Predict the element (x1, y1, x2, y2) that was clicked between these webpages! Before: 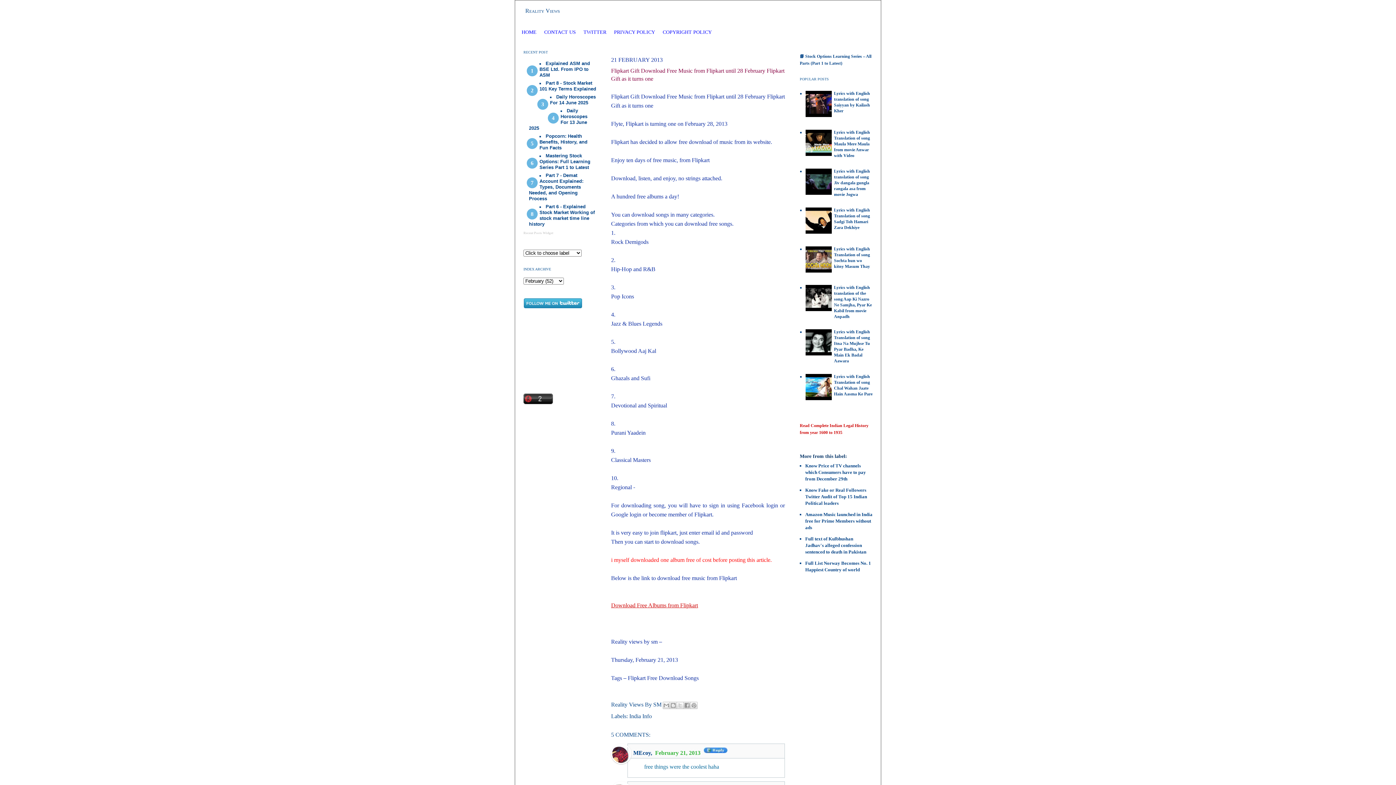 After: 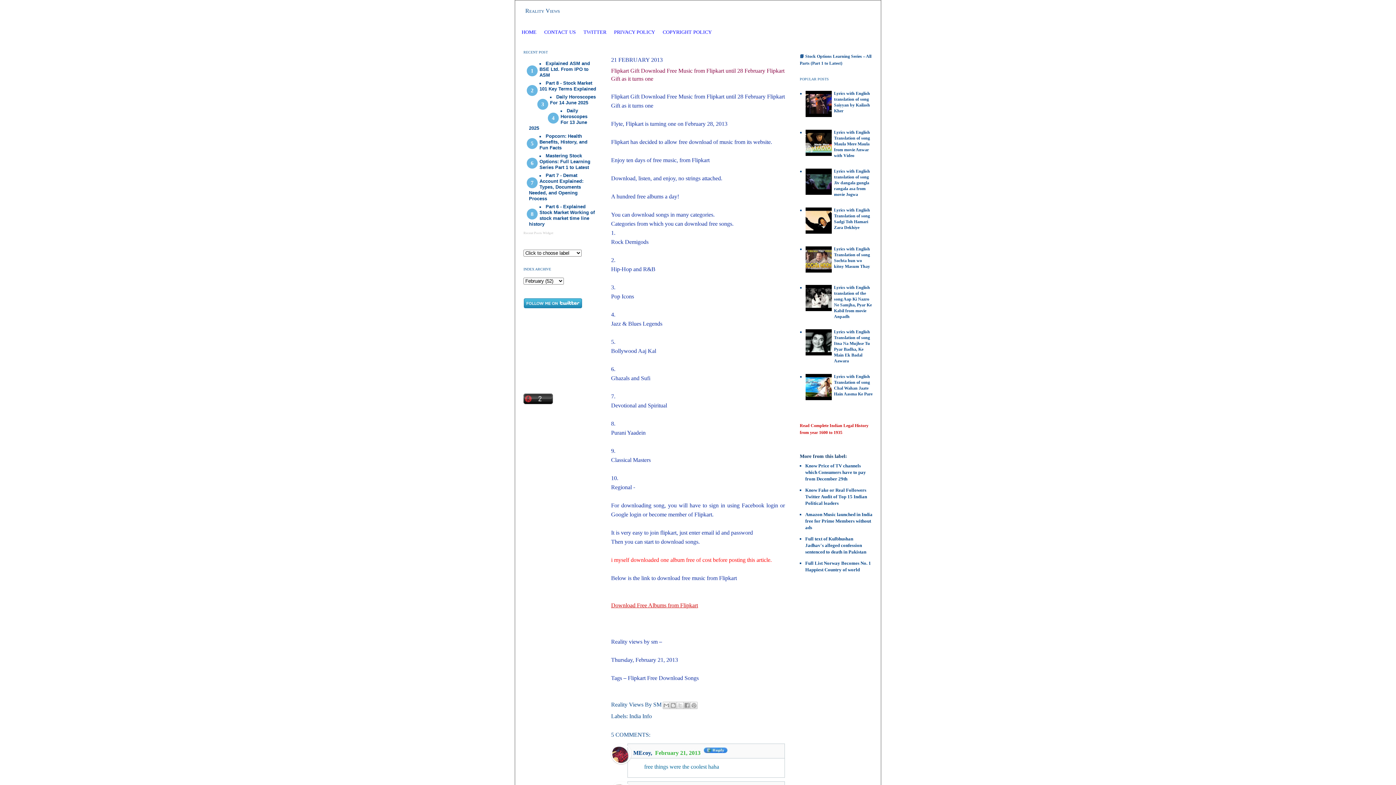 Action: bbox: (611, 602, 698, 608) label: Download Free Albums from Flipkart